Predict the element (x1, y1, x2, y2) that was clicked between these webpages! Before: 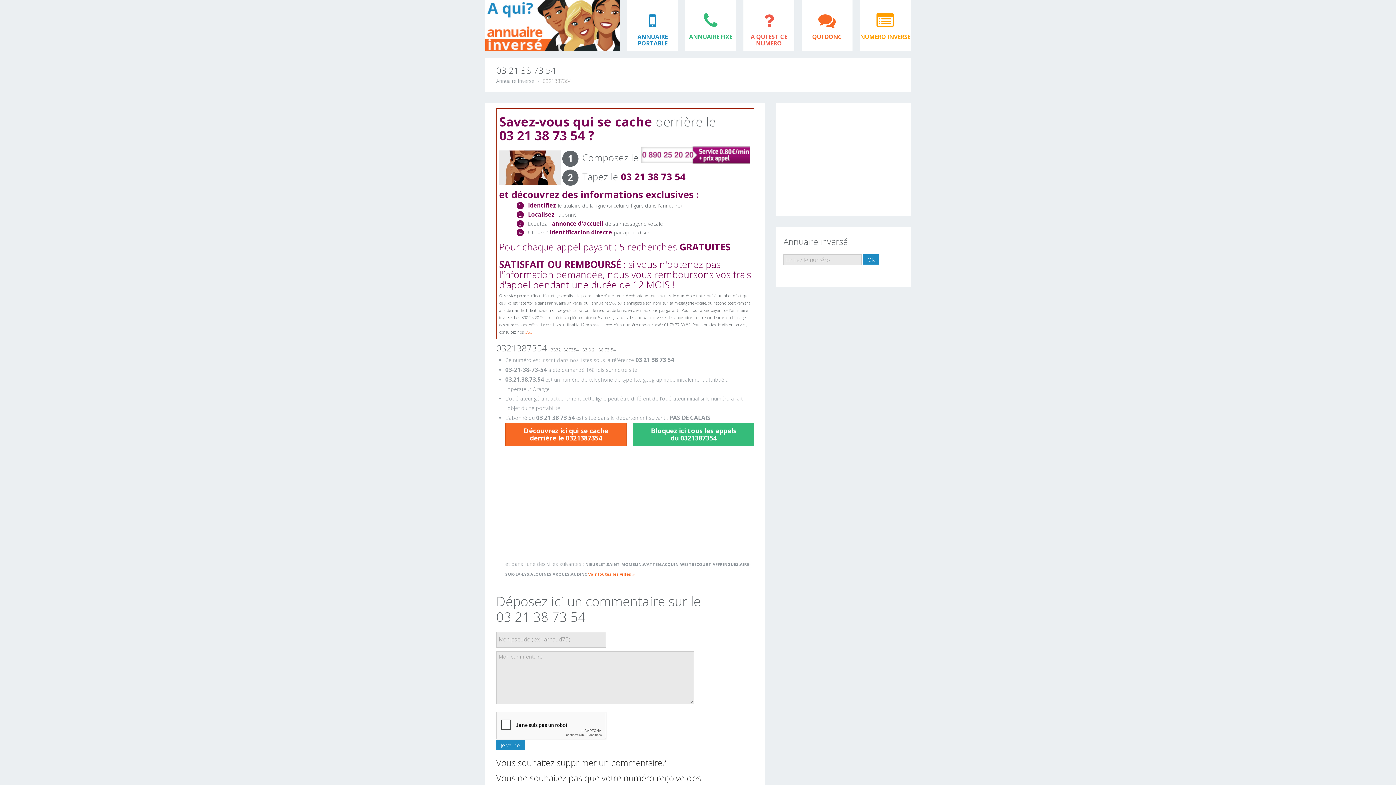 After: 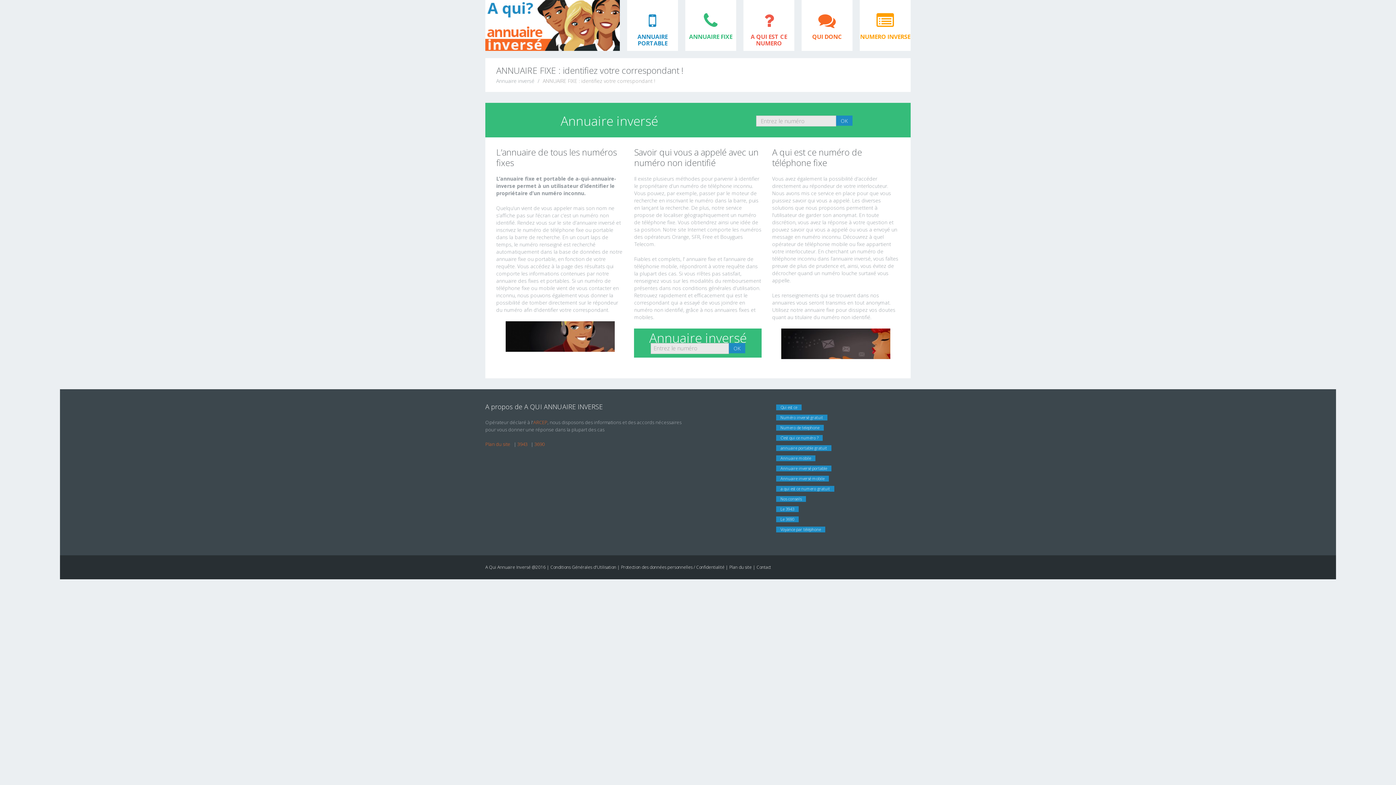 Action: bbox: (685, 0, 736, 50) label: ANNUAIRE FIXE